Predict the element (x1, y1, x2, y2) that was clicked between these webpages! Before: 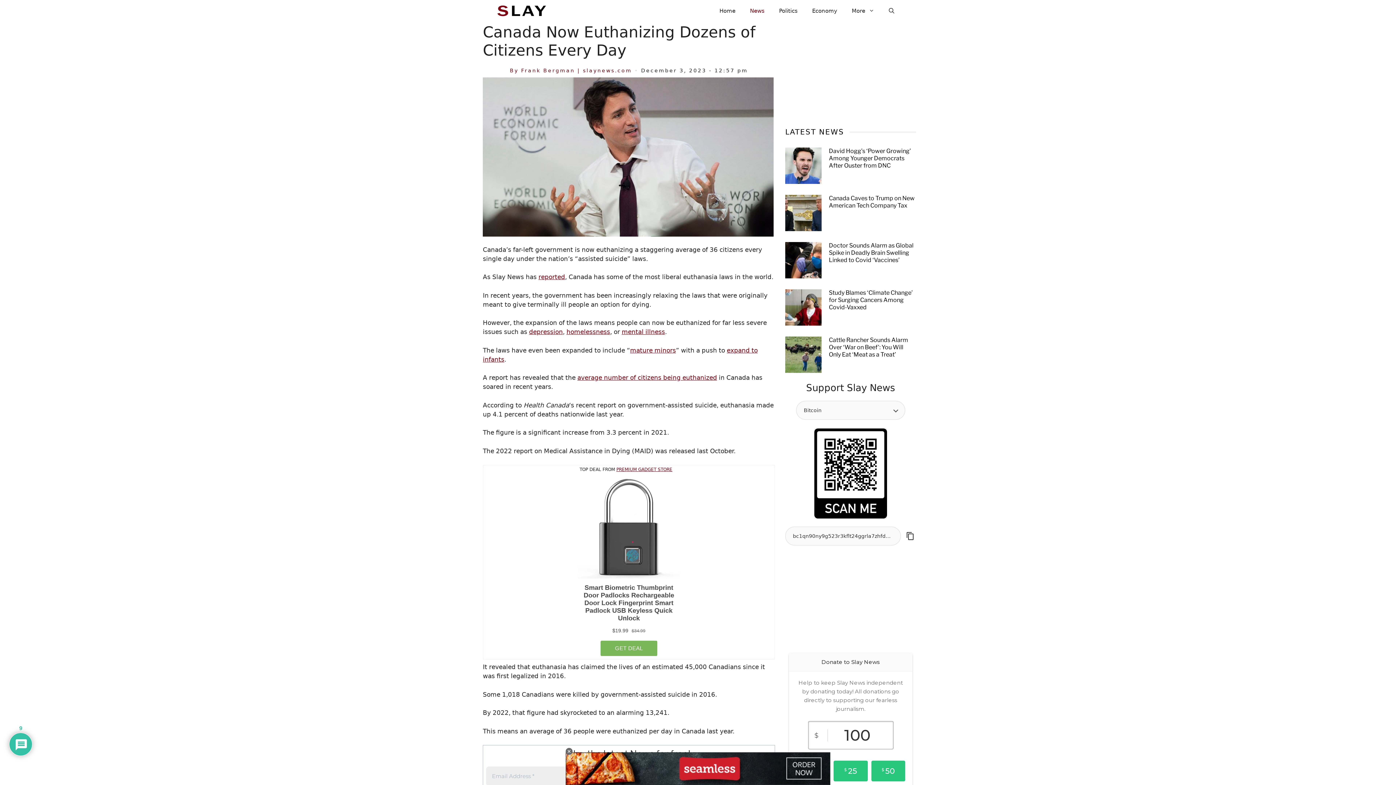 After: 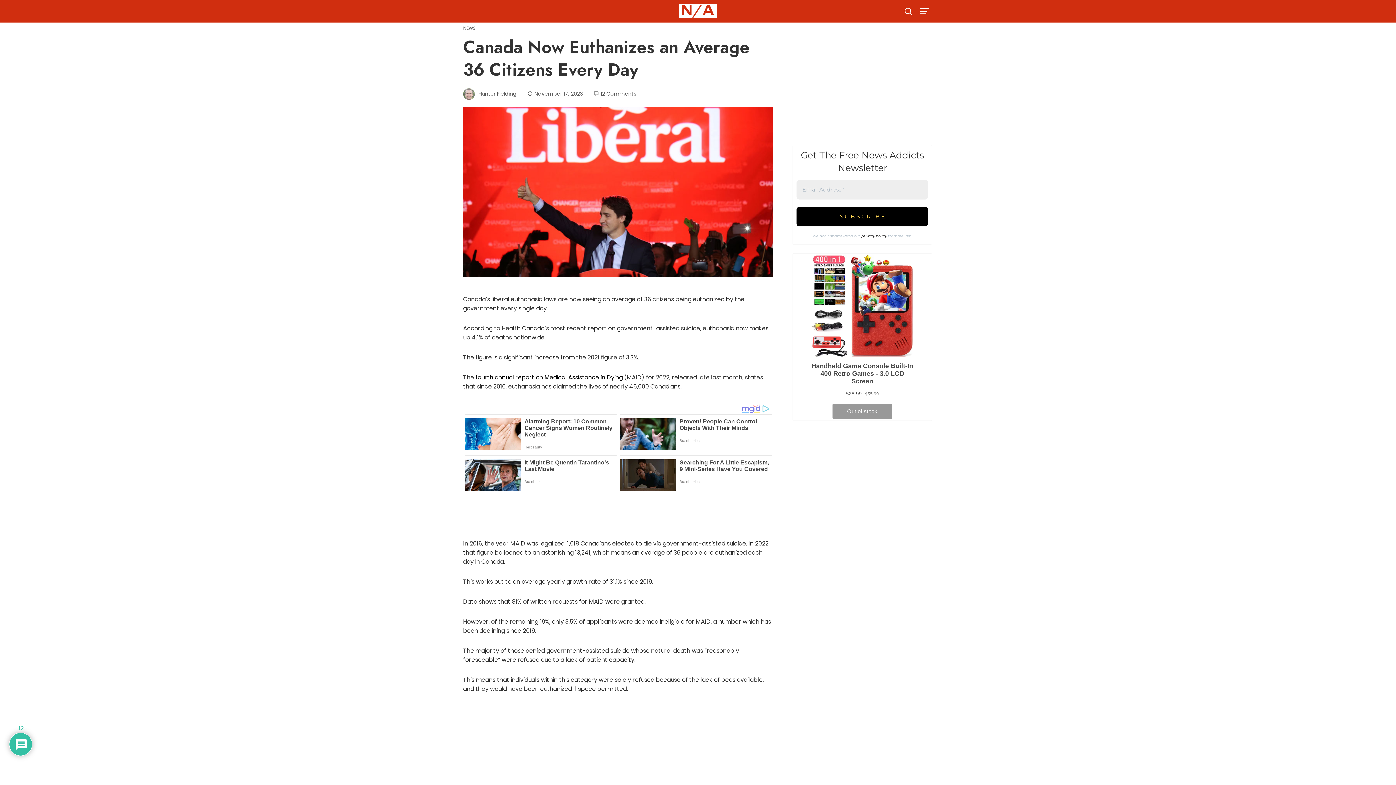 Action: bbox: (577, 374, 717, 381) label: average number of citizens being euthanized